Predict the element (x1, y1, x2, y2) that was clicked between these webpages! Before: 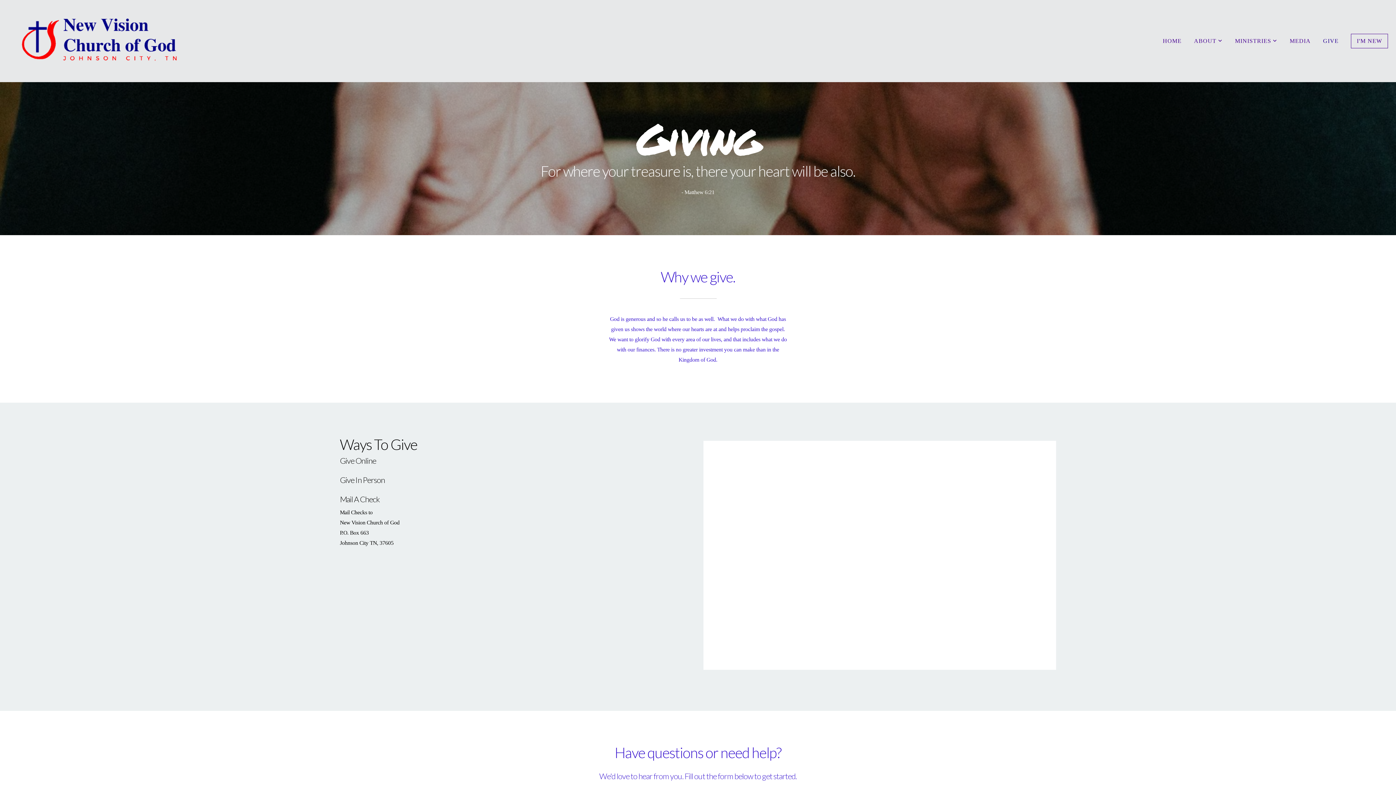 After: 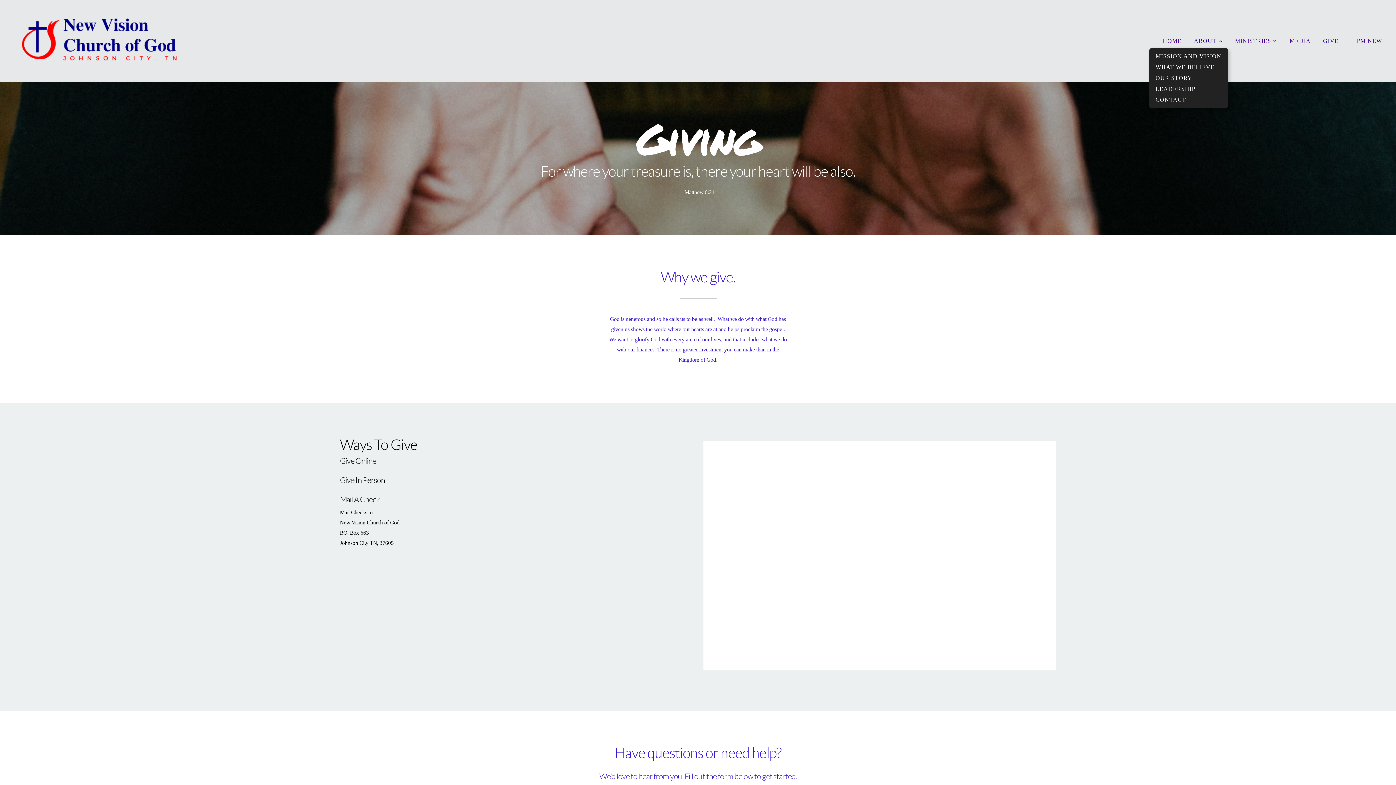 Action: label: ABOUT  bbox: (1188, 34, 1228, 48)